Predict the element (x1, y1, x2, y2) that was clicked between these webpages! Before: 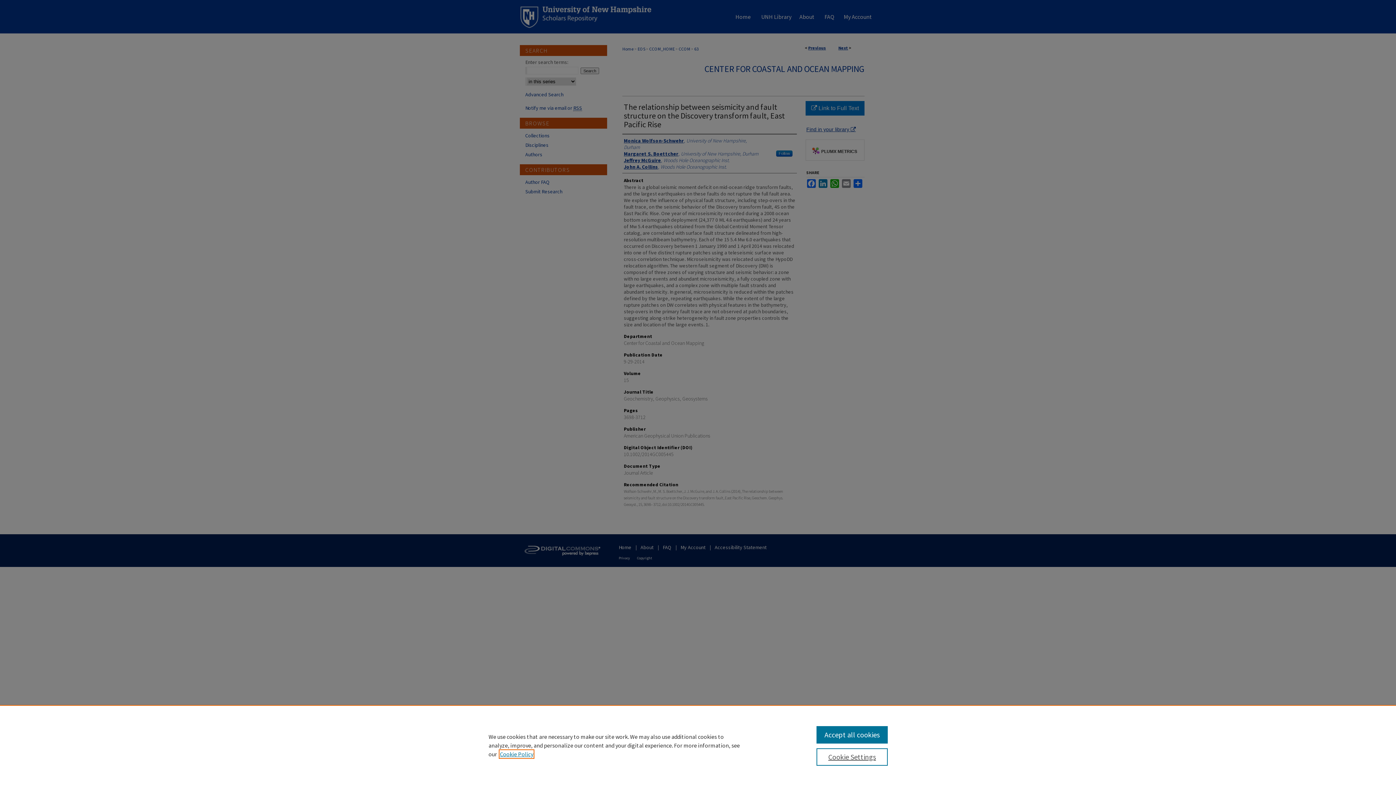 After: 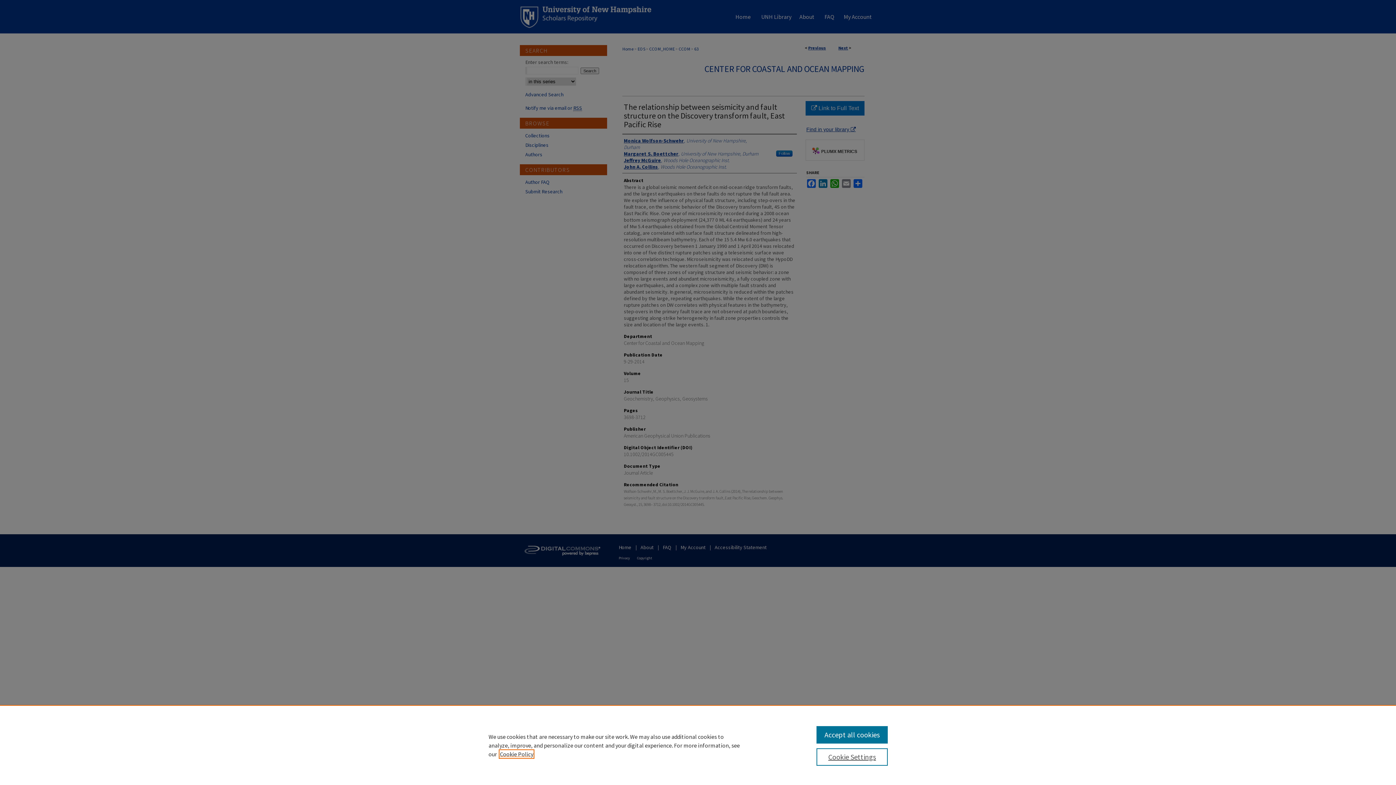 Action: bbox: (500, 750, 533, 758) label: , opens in a new tab